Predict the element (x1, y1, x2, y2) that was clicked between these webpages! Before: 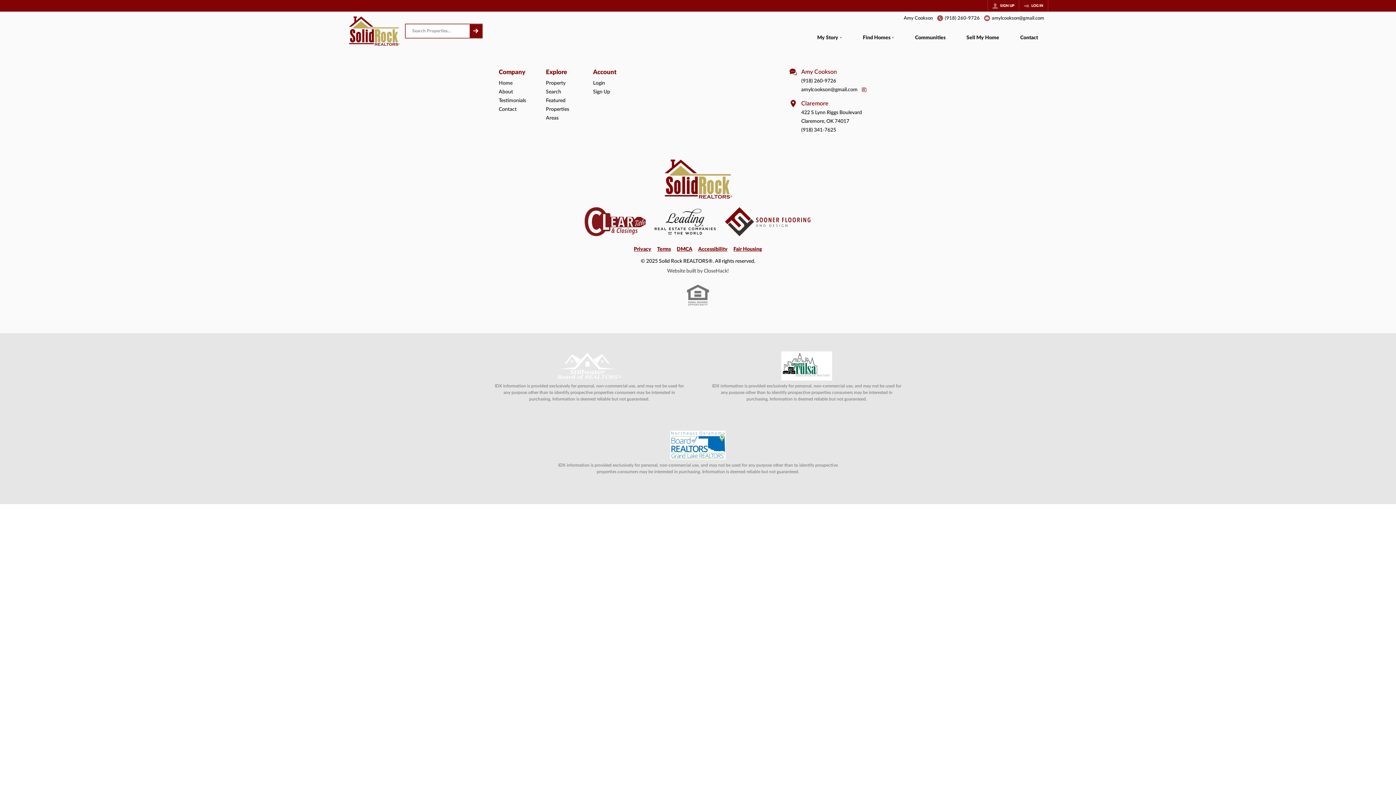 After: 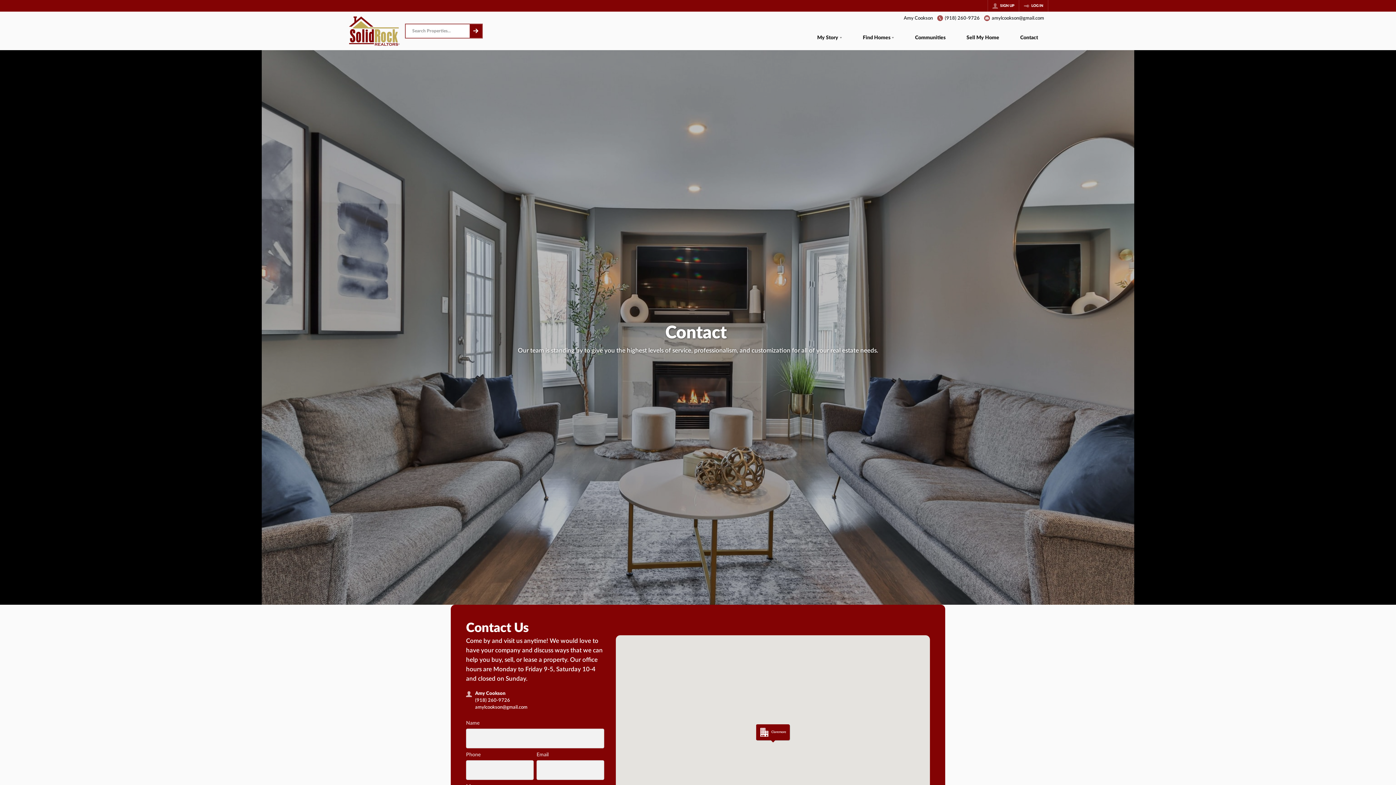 Action: bbox: (789, 759, 897, 795) label: Claremore
422 S Lynn Riggs Boulevard
Claremore, OK 74017
(918) 341-7625